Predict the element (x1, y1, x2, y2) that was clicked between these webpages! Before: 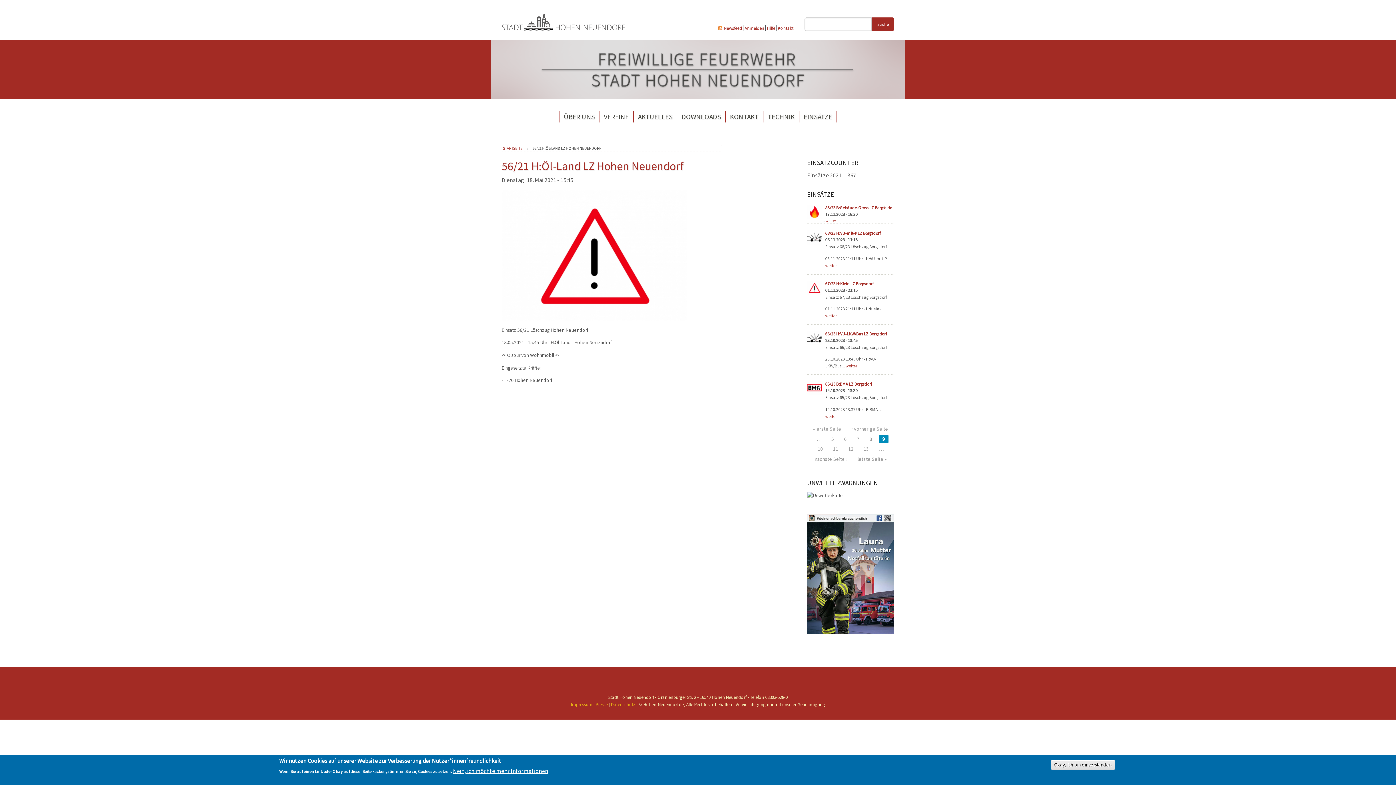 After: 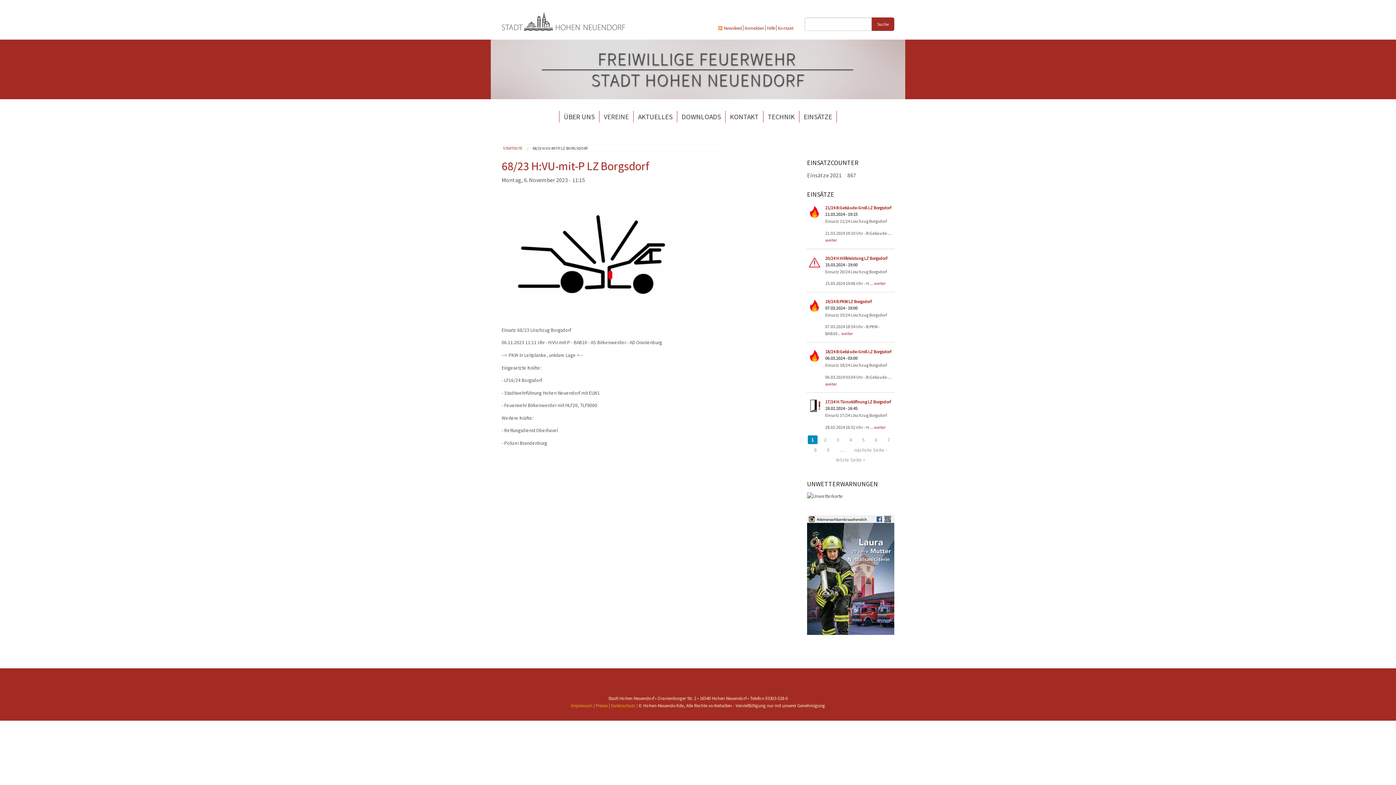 Action: bbox: (807, 234, 821, 239)